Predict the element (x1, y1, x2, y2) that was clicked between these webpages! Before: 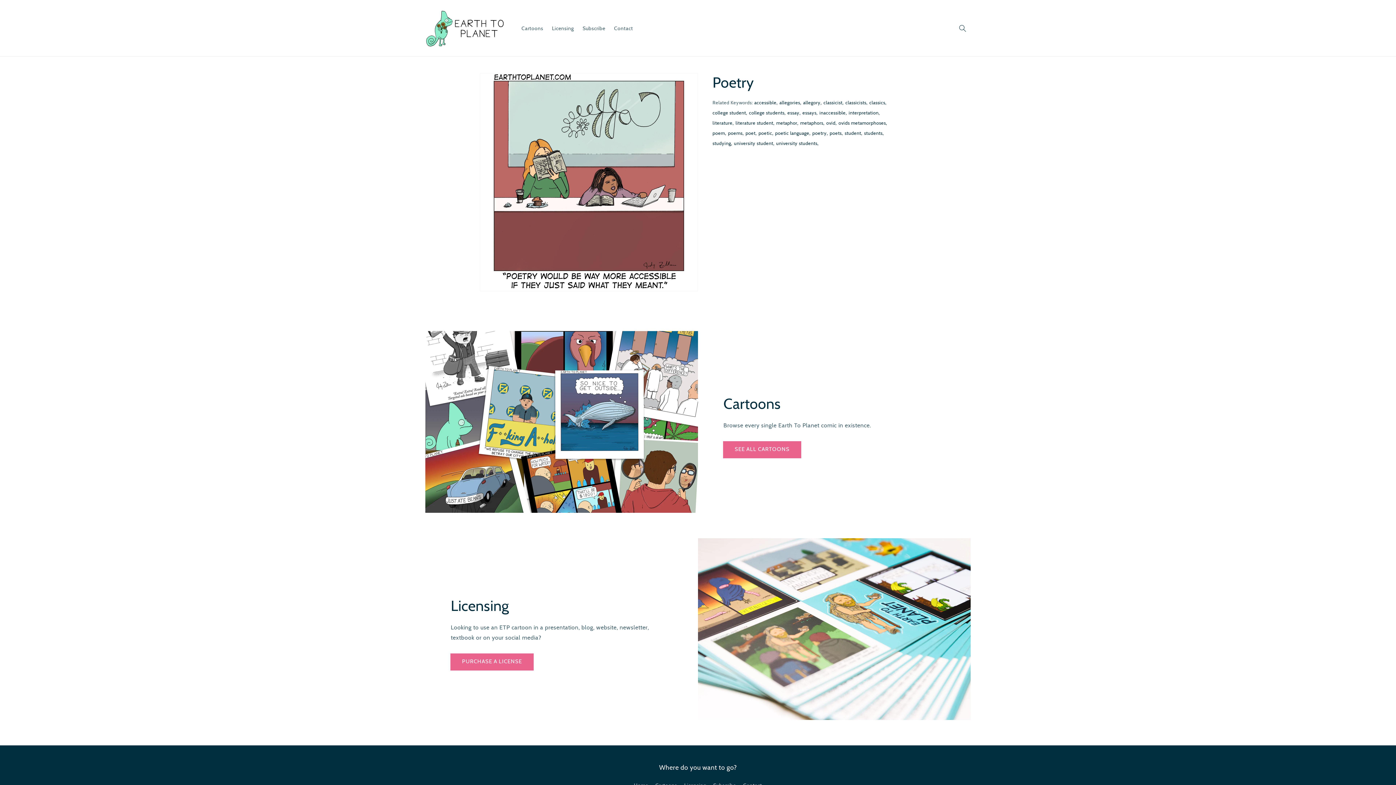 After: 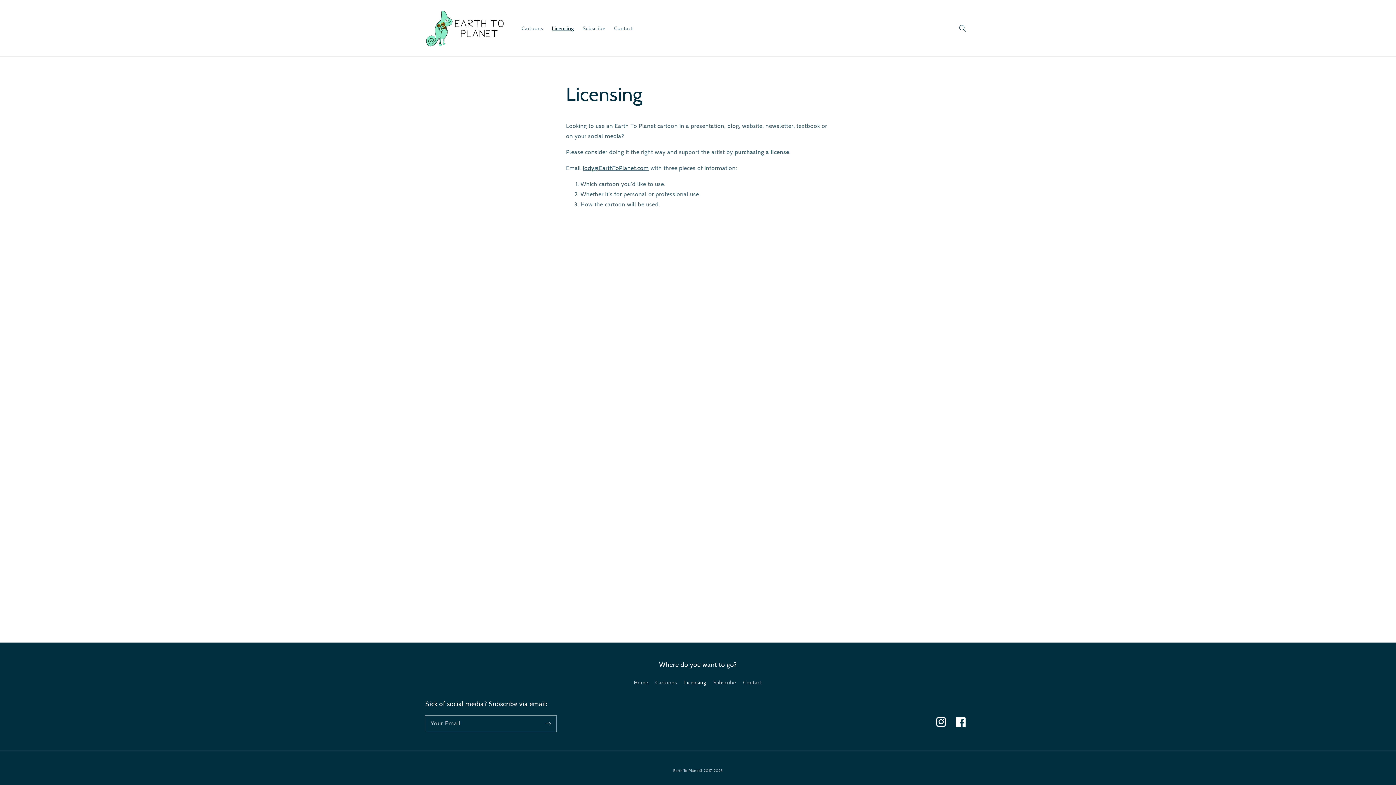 Action: bbox: (547, 20, 578, 35) label: Licensing